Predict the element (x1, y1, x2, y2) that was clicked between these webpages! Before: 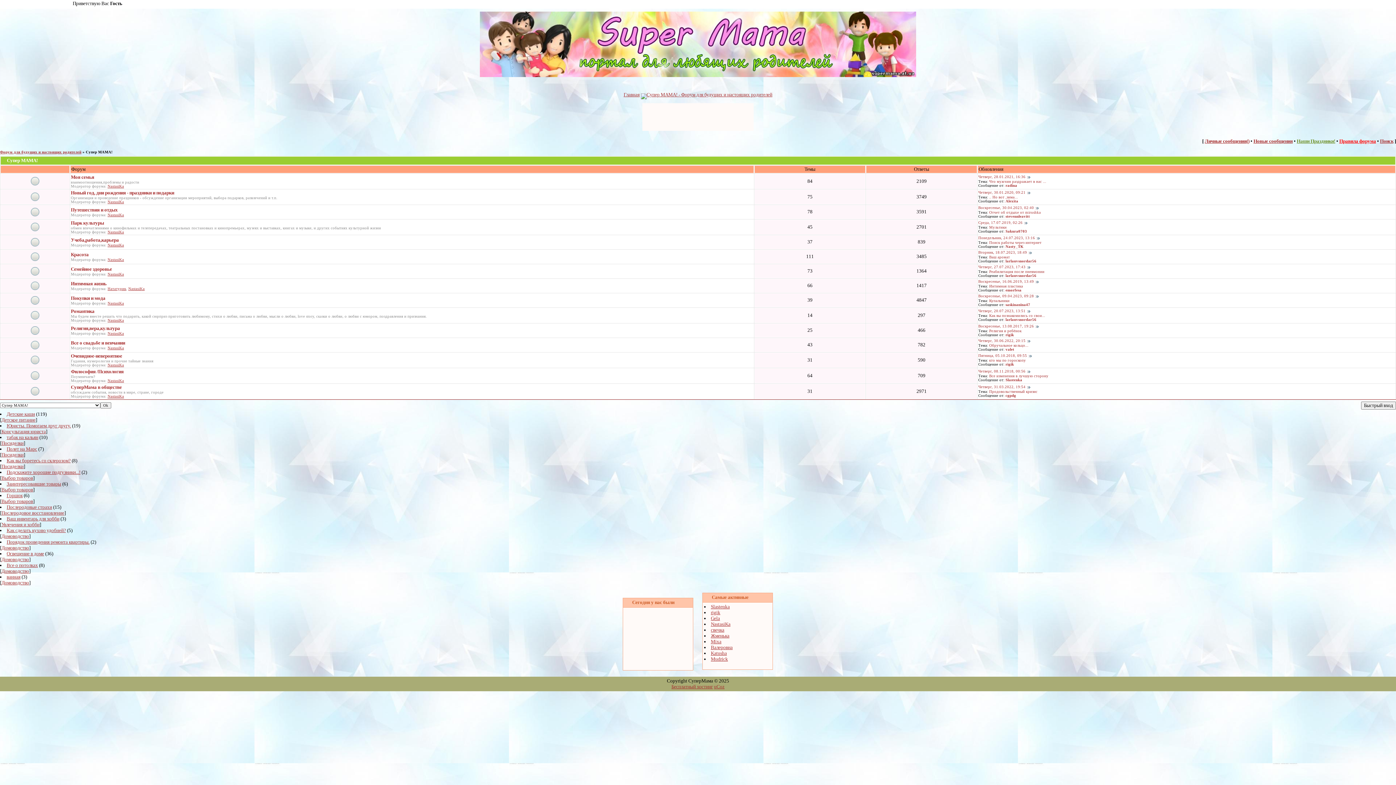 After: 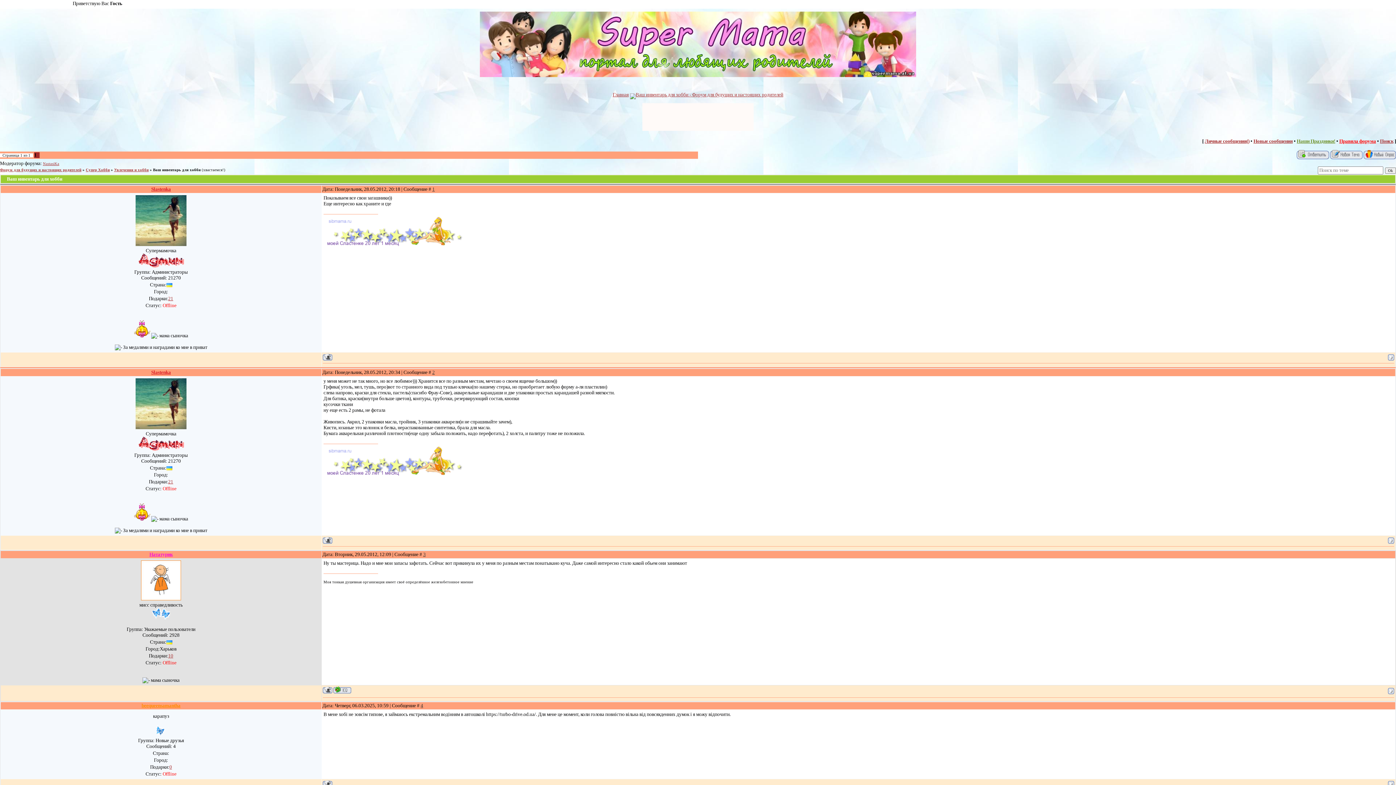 Action: bbox: (6, 516, 59, 521) label: Ваш инвентарь для хобби